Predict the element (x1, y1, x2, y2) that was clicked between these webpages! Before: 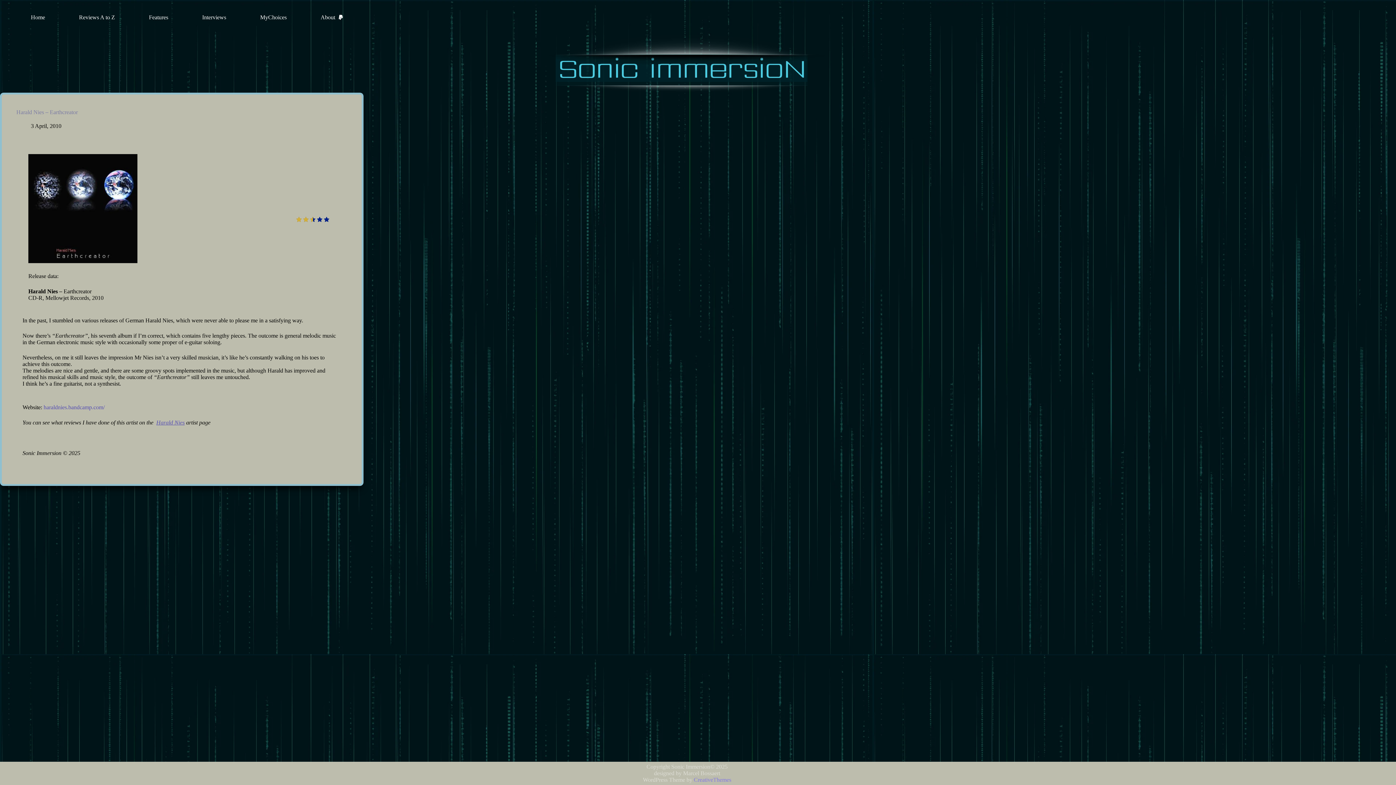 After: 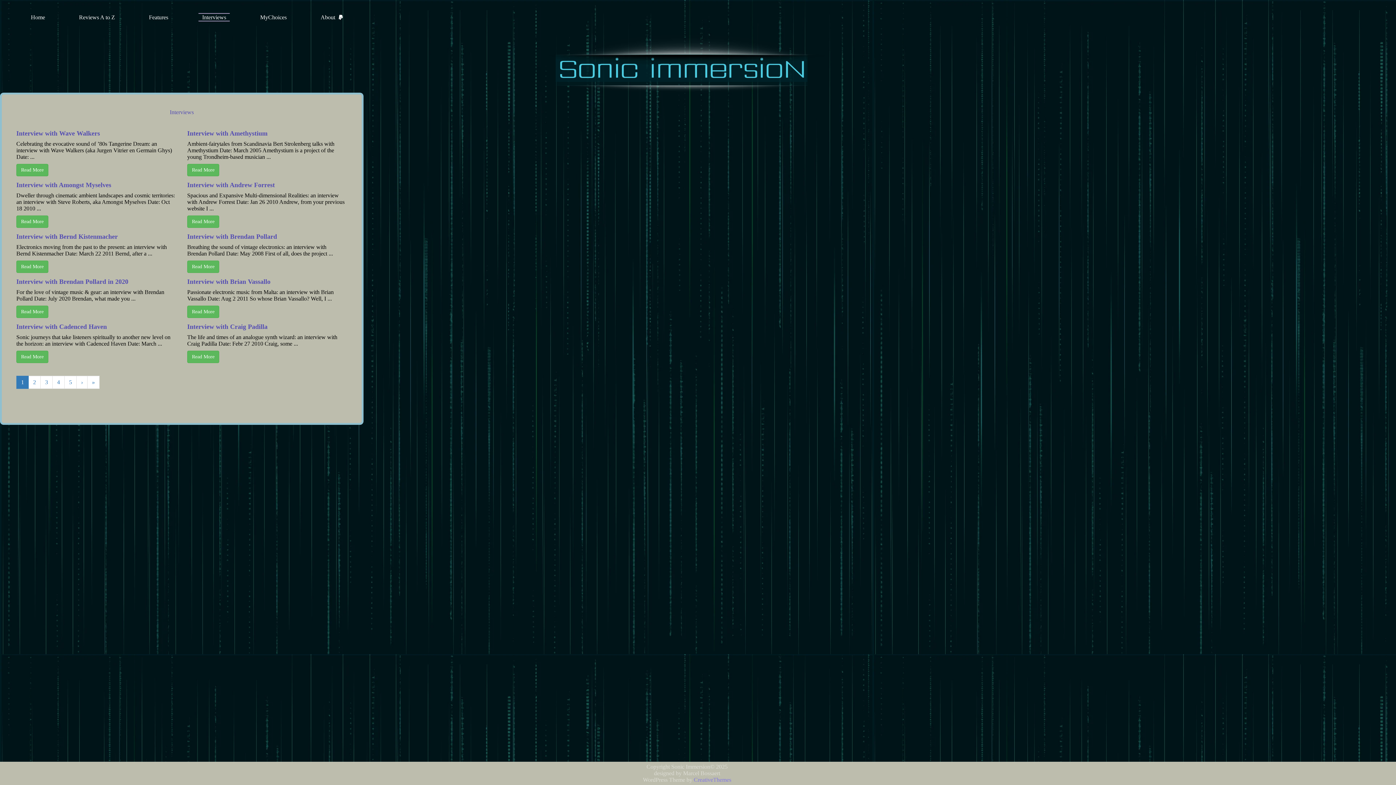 Action: bbox: (198, 12, 229, 21) label: Interviews